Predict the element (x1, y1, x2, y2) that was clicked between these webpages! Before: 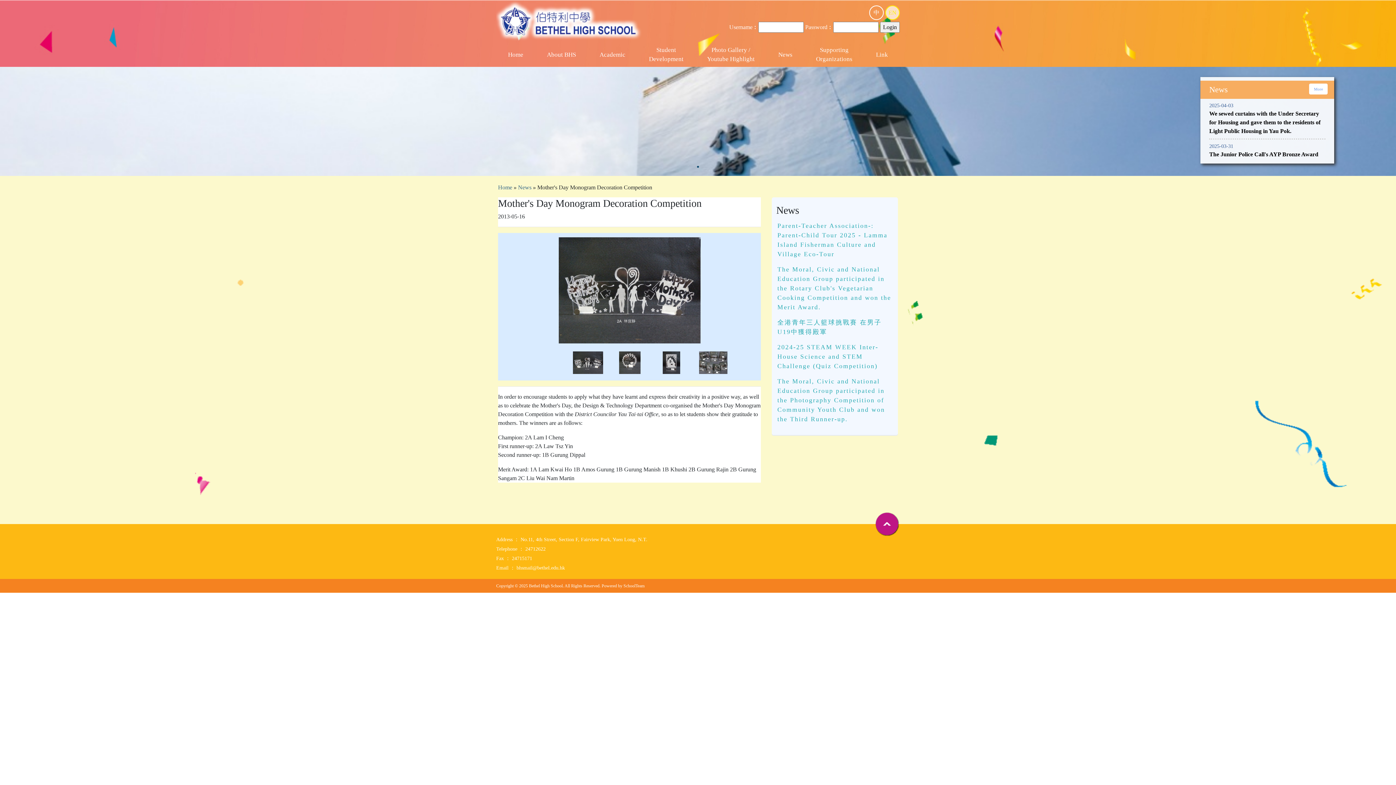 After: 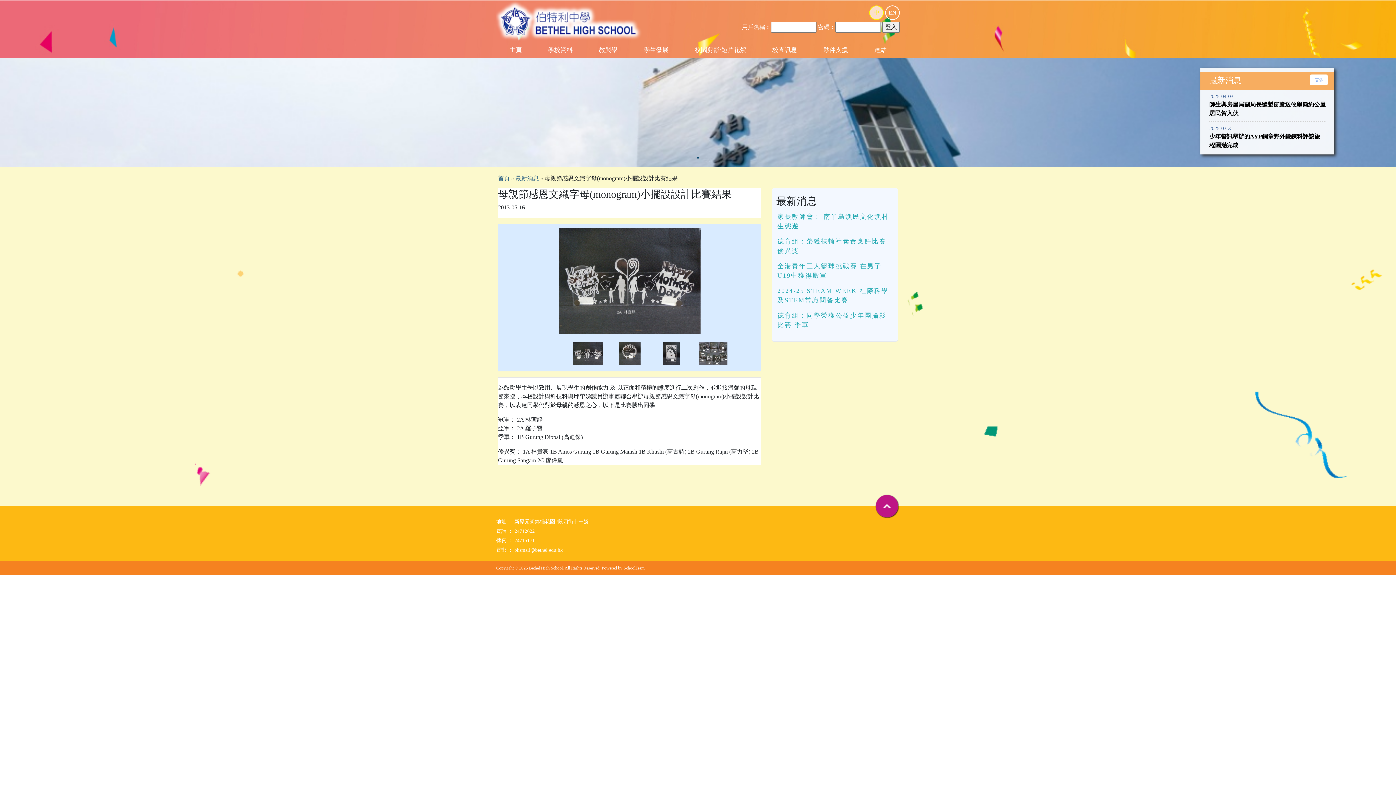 Action: bbox: (869, 5, 884, 20) label: 中